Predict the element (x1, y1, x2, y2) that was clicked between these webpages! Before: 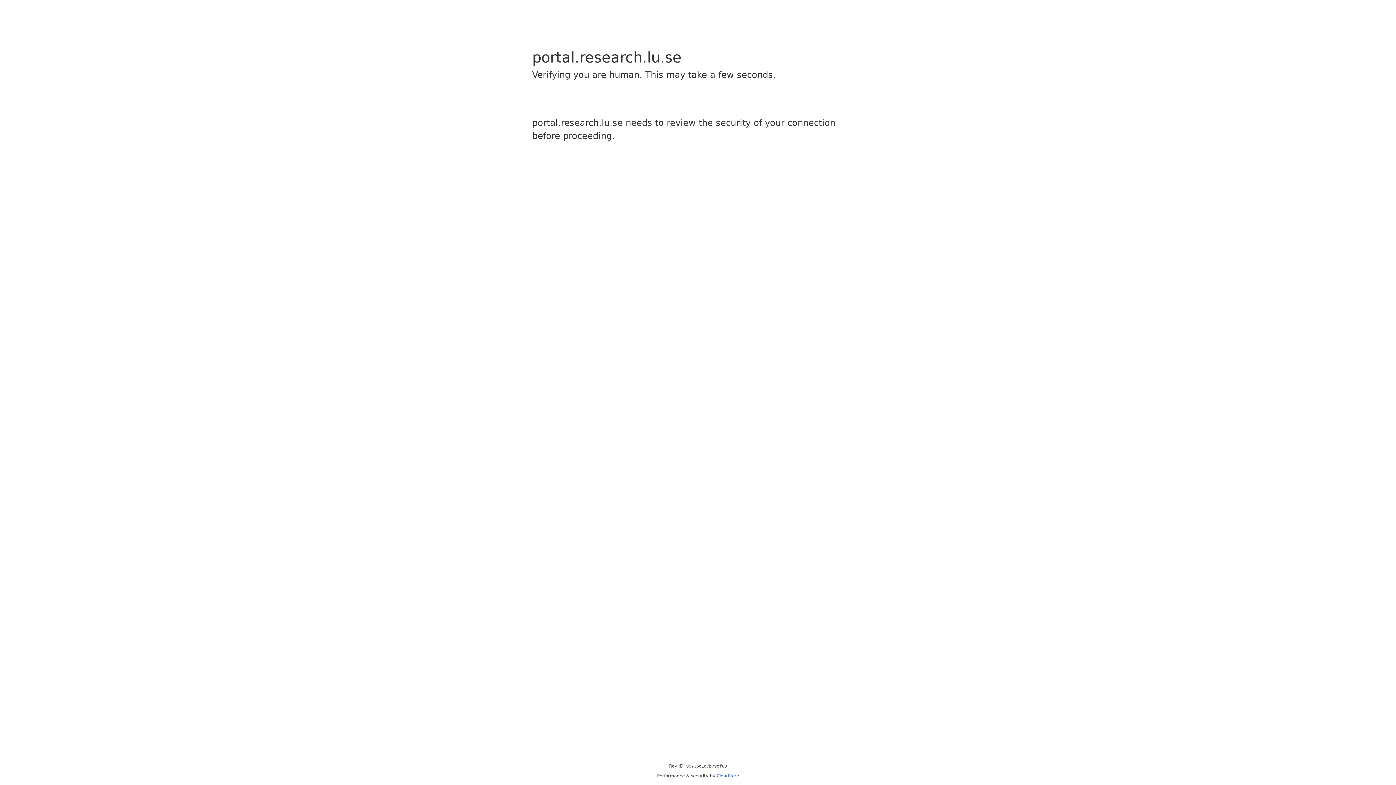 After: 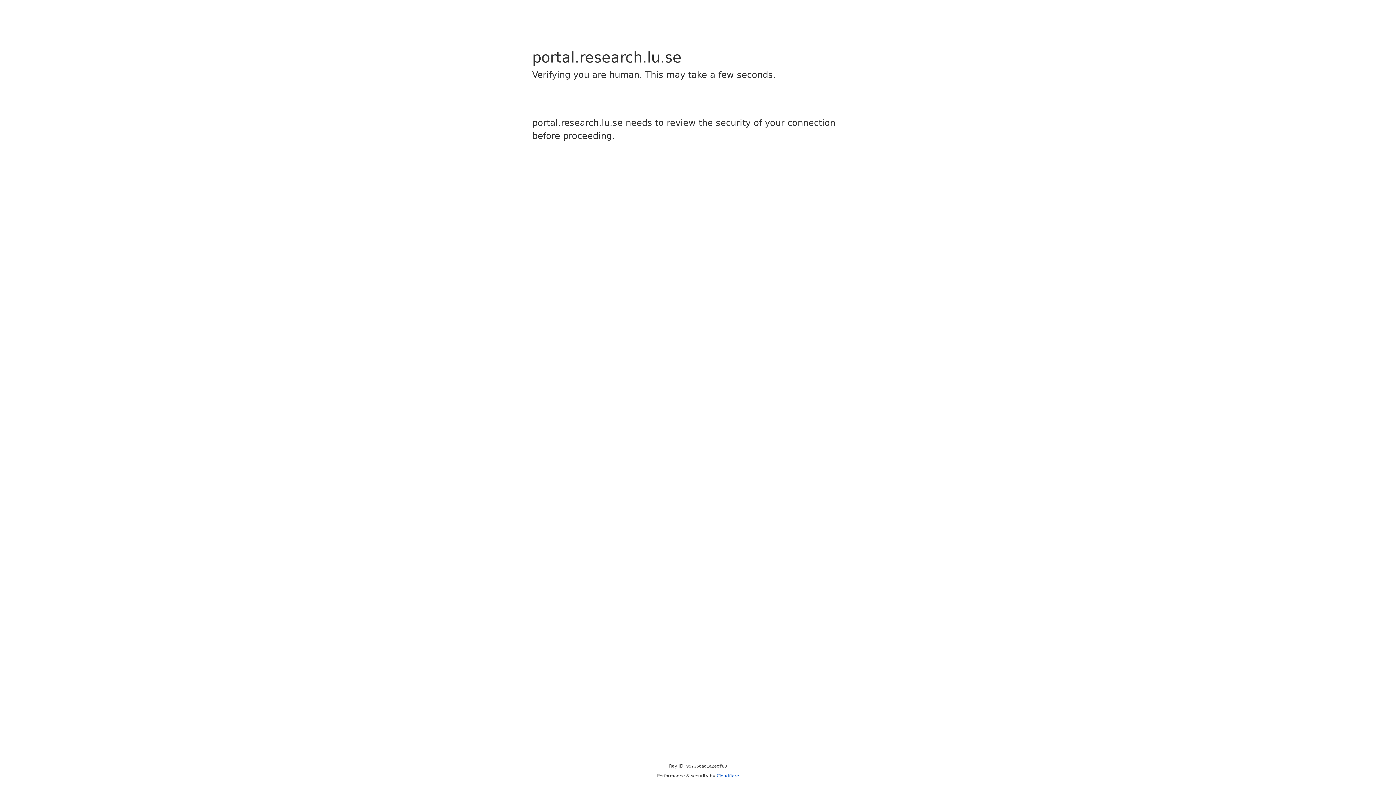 Action: bbox: (716, 773, 739, 778) label: Cloudflare